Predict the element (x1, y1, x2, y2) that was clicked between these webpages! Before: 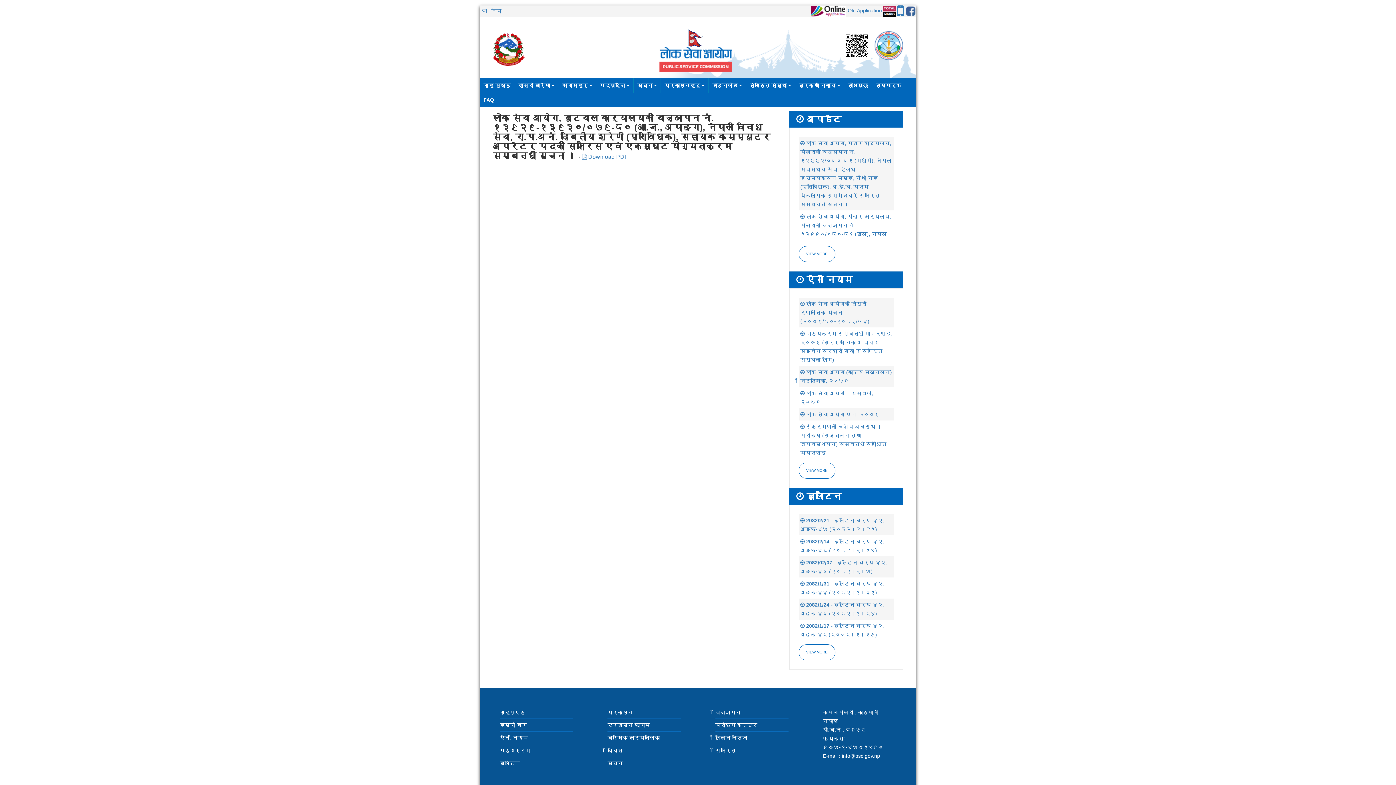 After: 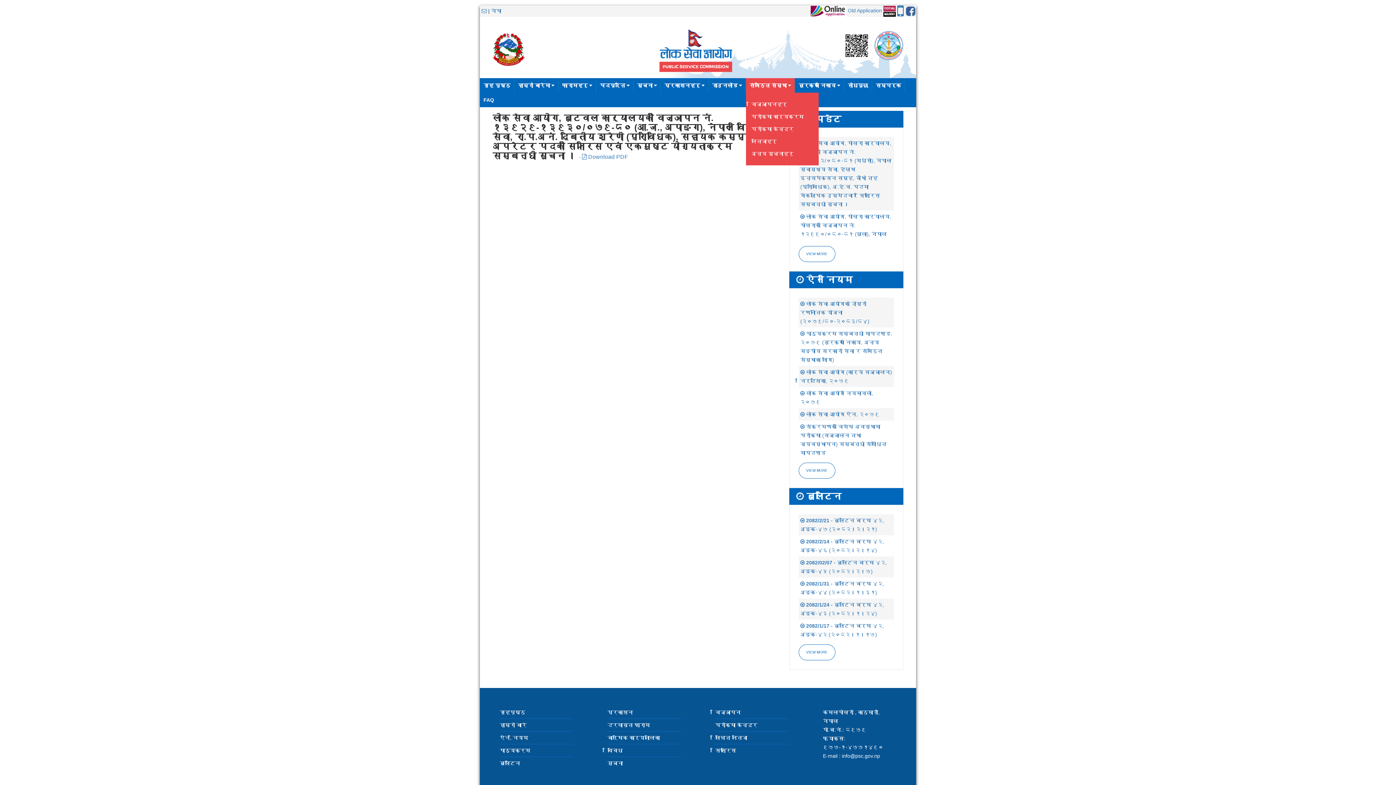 Action: bbox: (746, 78, 794, 92) label: संगठित संस्था 